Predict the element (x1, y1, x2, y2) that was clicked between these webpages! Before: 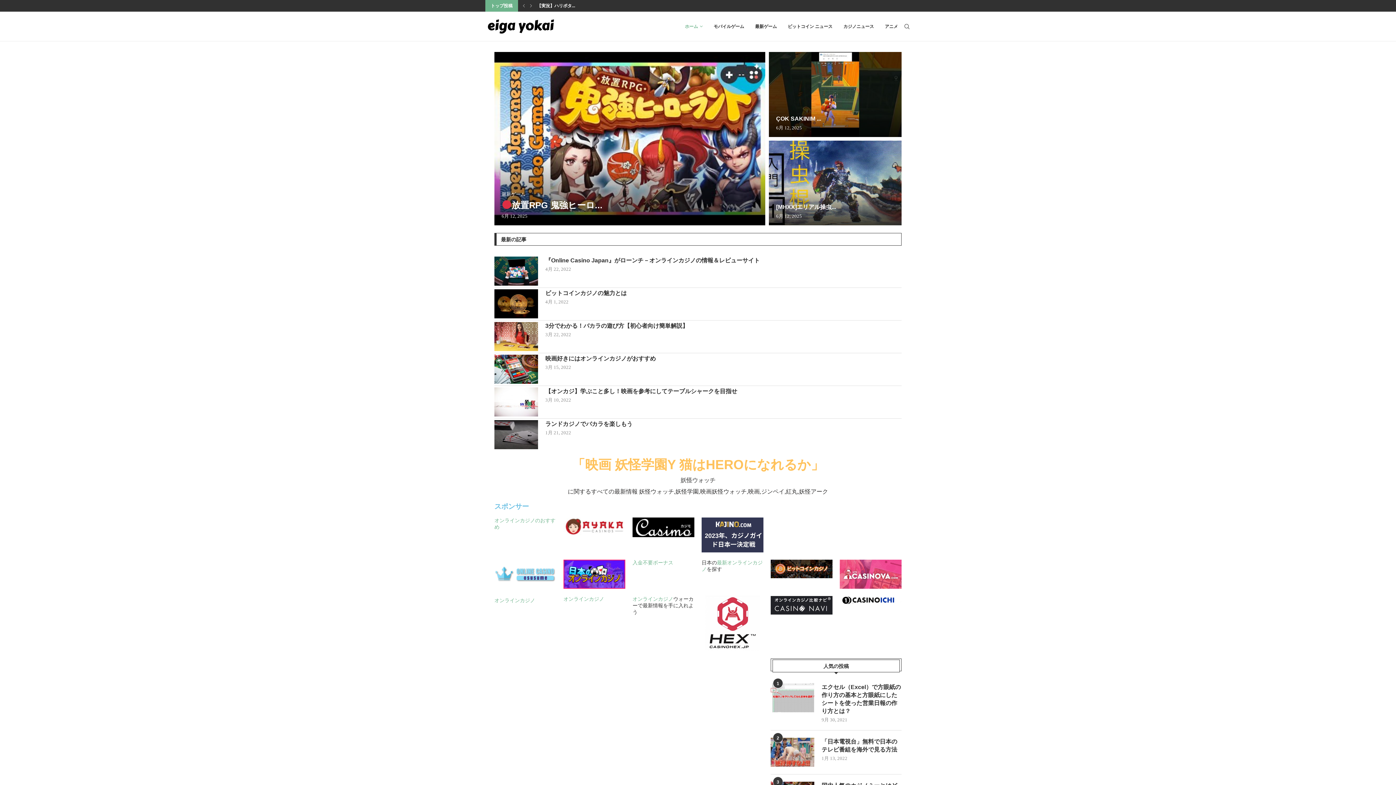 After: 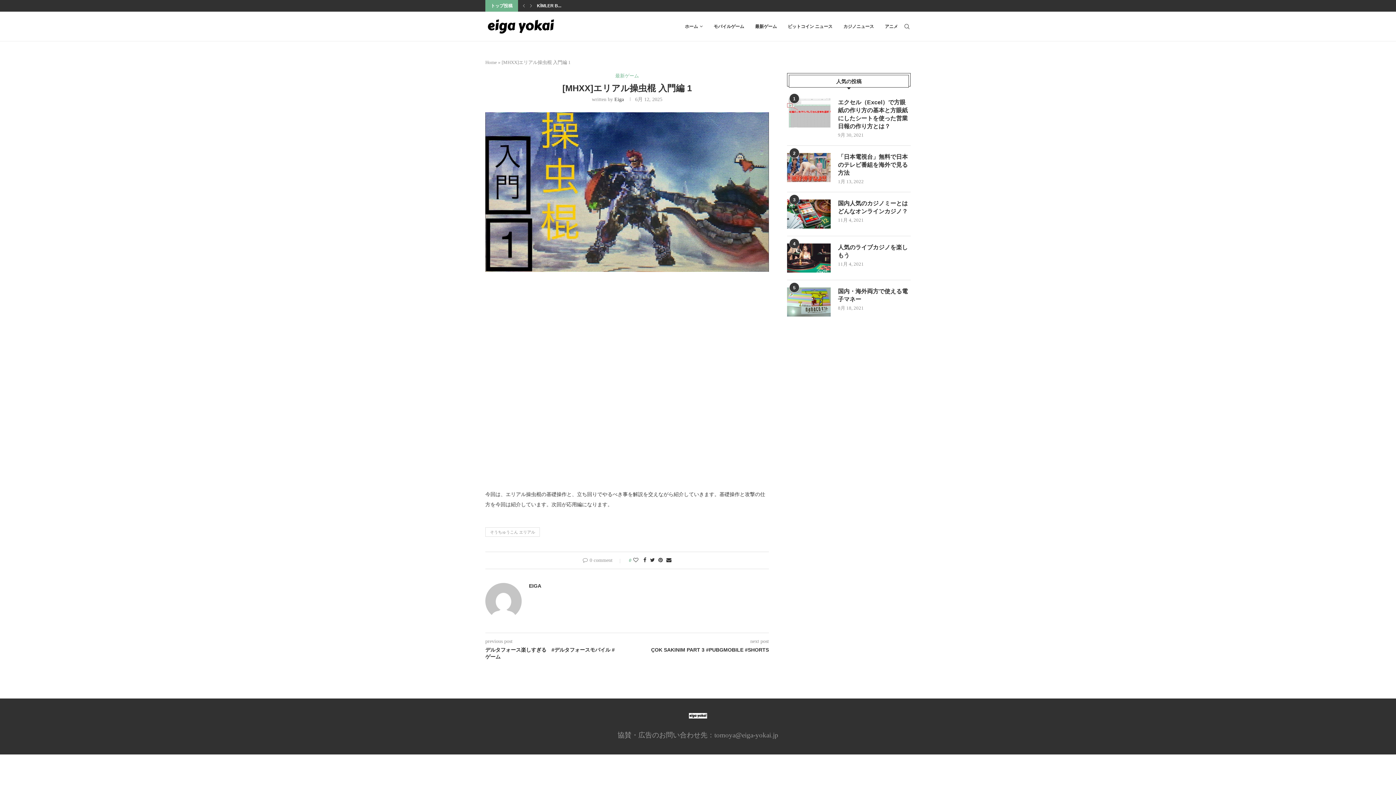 Action: bbox: (776, 204, 836, 210) label: [MHXX]エリアル操虫...